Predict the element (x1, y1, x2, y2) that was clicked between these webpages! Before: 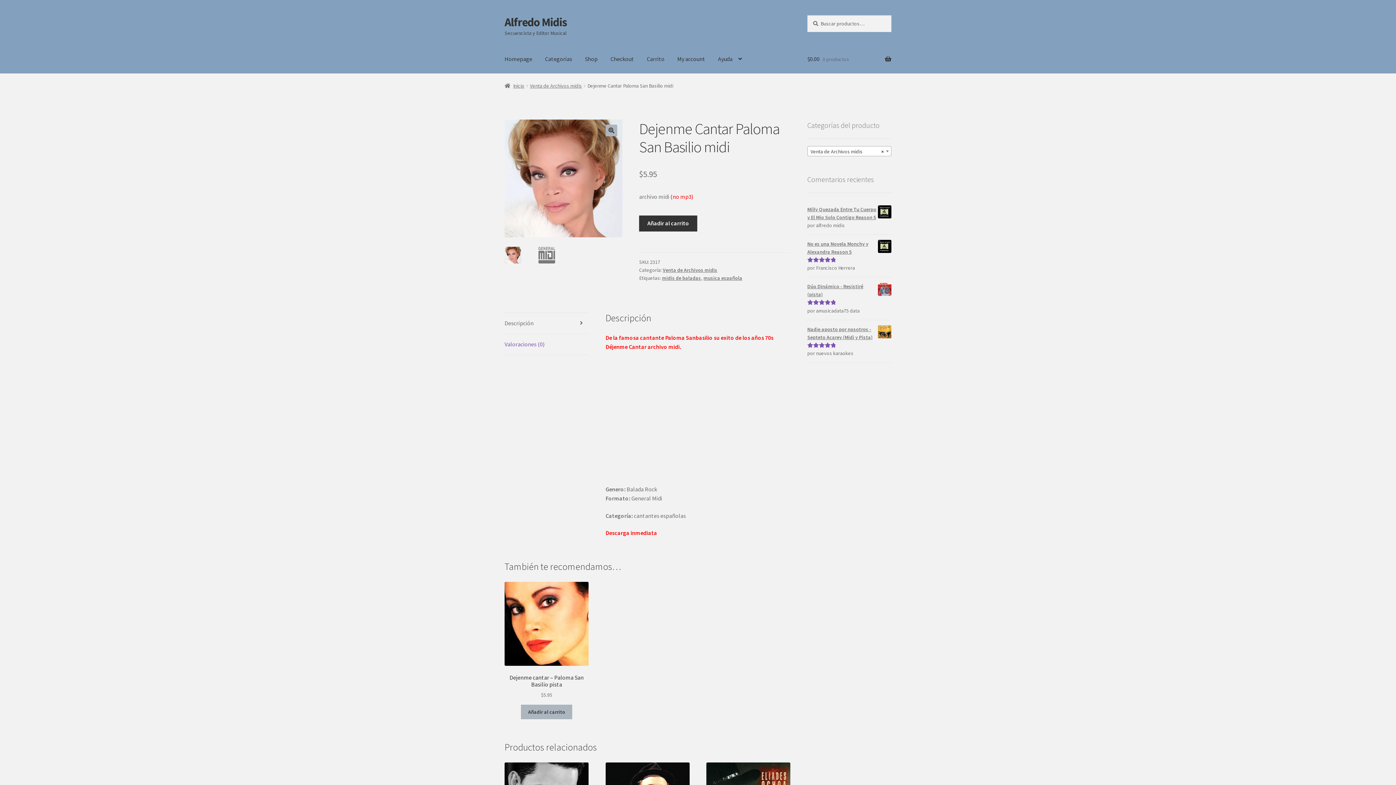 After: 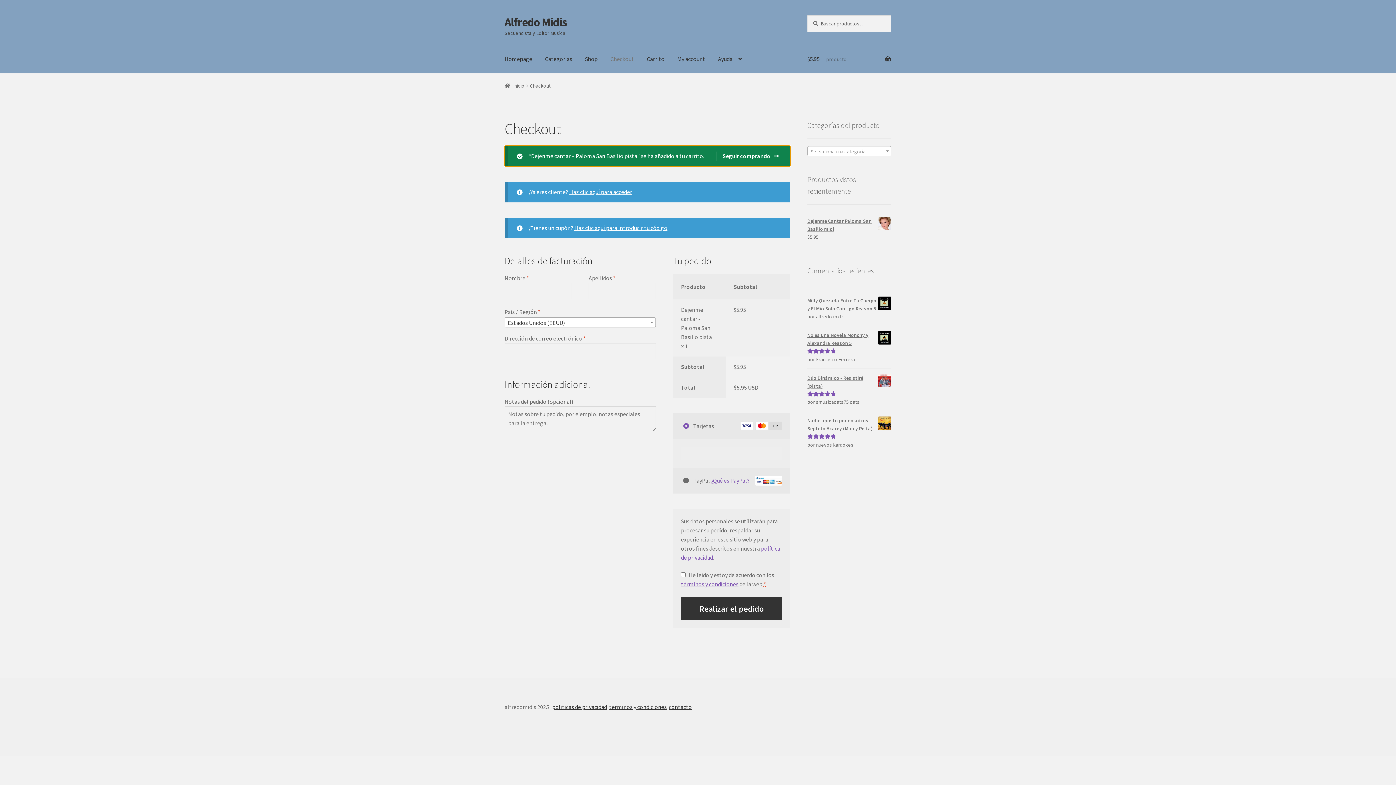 Action: label: Añadir al carrito: “Dejenme cantar - Paloma San Basilio pista” bbox: (521, 705, 572, 719)